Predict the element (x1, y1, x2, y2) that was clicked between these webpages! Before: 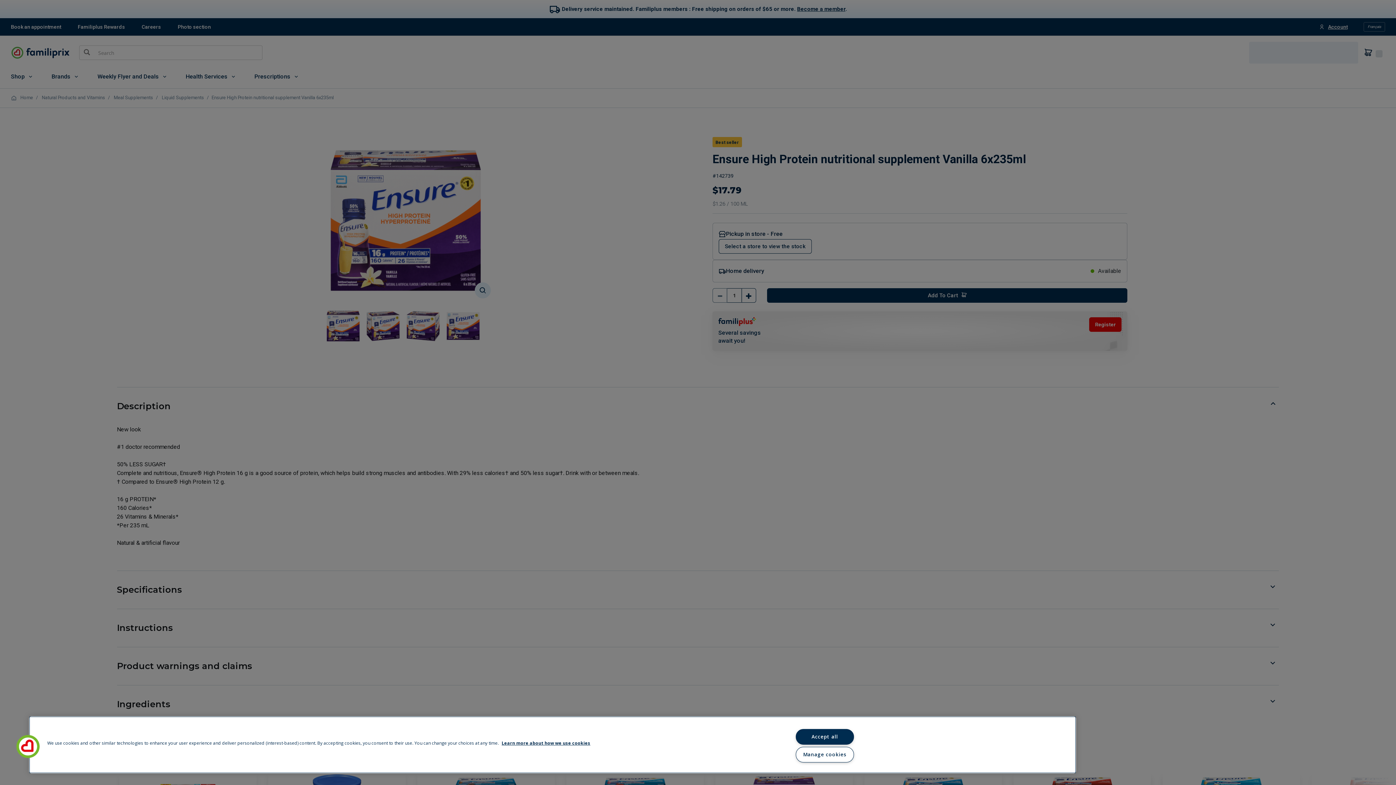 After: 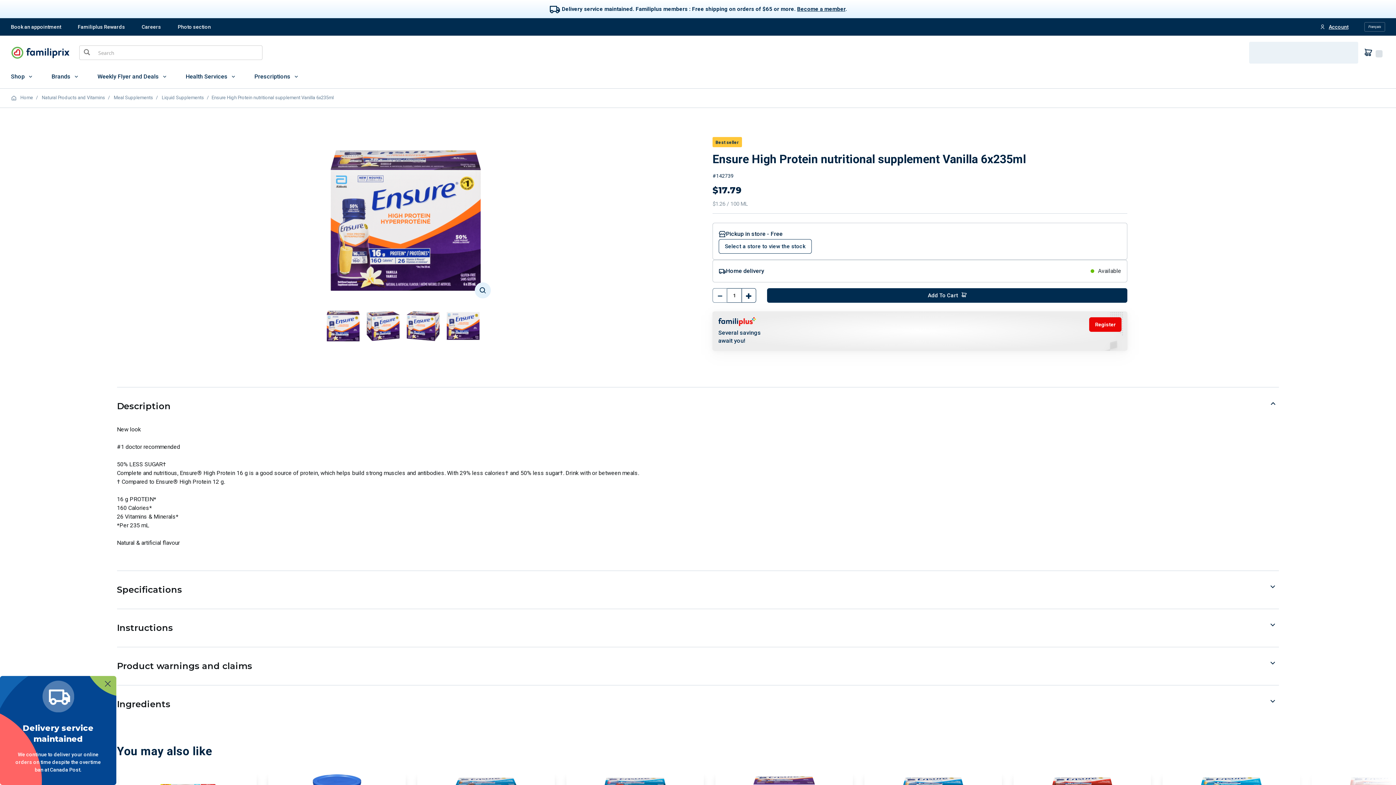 Action: bbox: (795, 729, 854, 745) label: Accept all